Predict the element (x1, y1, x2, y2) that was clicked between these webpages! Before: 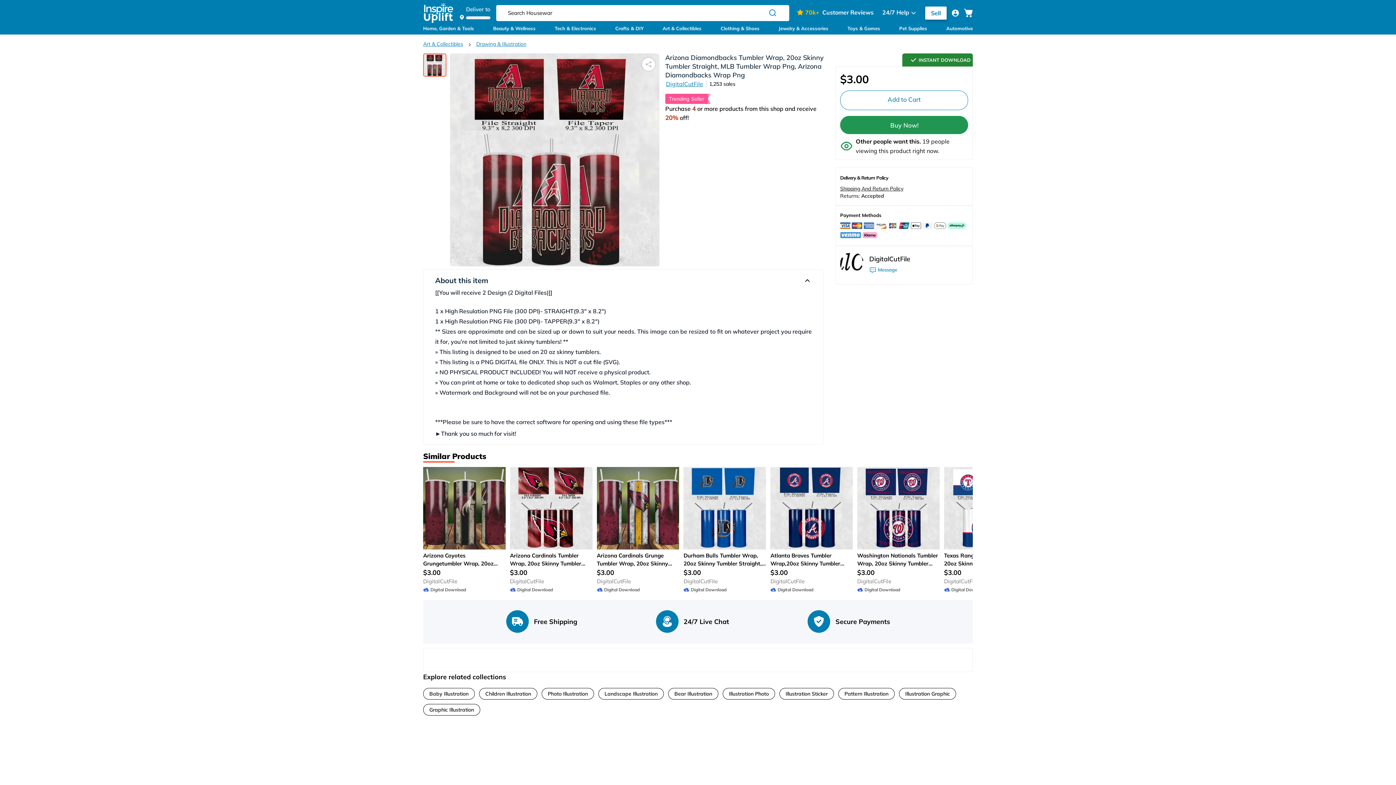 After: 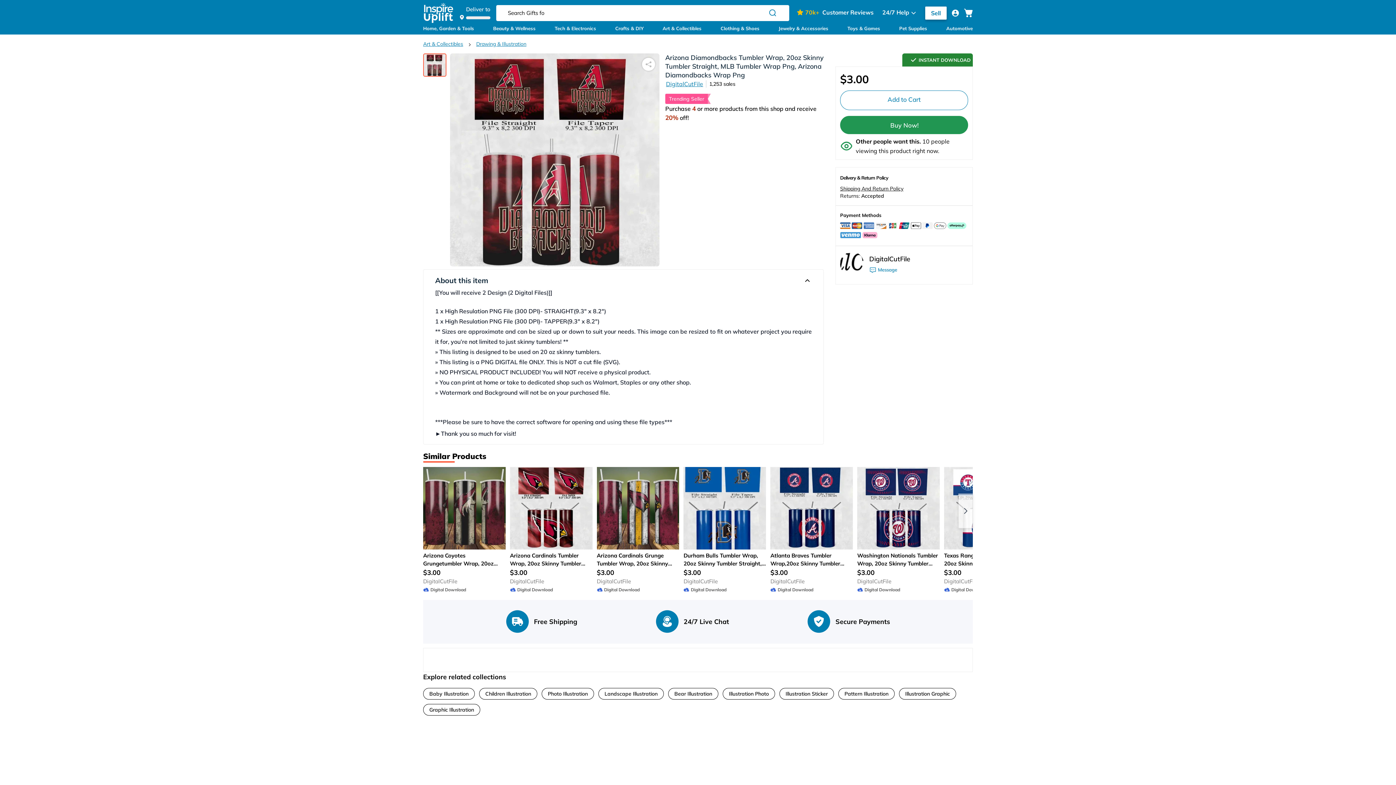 Action: label: Durham Bulls Tumbler Wrap, 20oz Skinny Tumbler Straight, Mlb Tumbler Wrap Png, Durham Bulls Wrap Png
$3.00
DigitalCutFile

Digital Download bbox: (683, 467, 766, 593)